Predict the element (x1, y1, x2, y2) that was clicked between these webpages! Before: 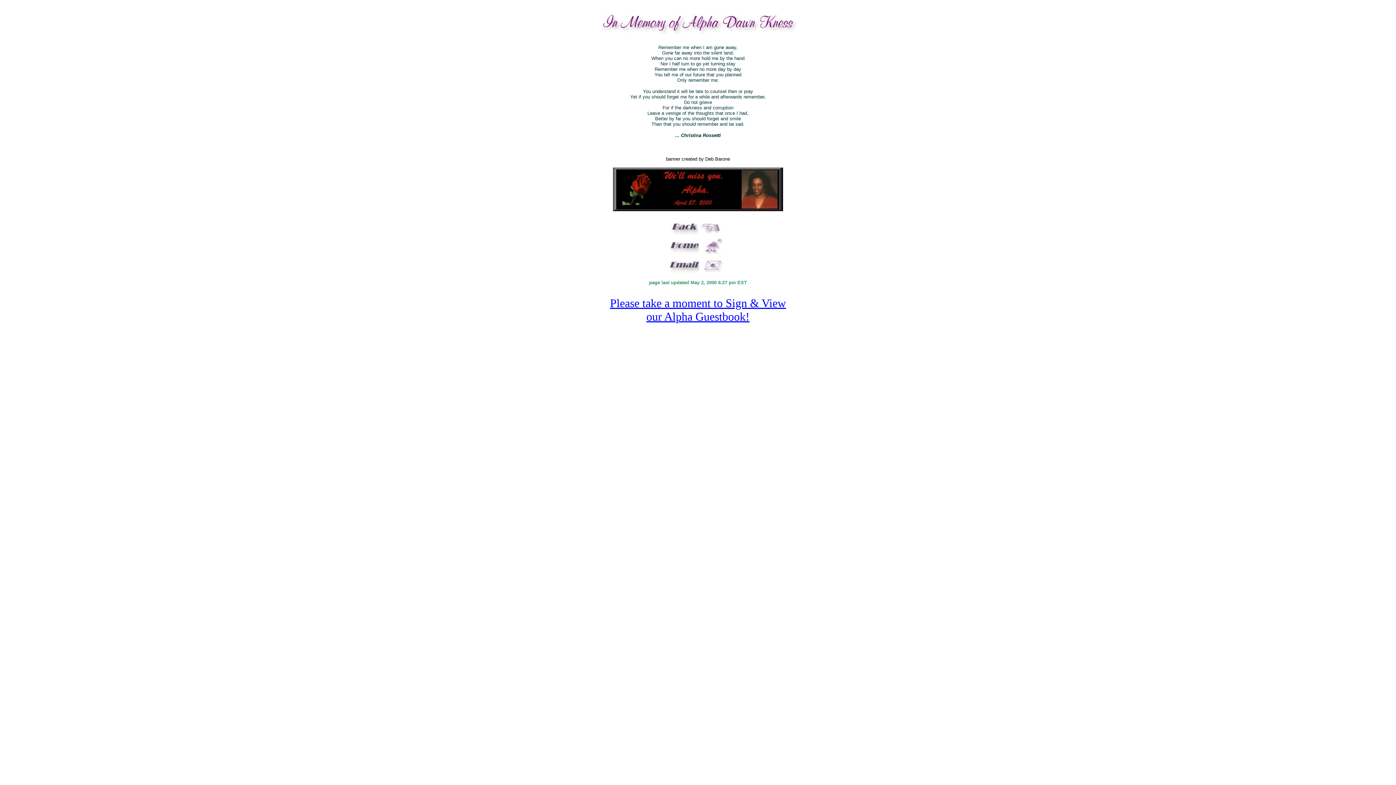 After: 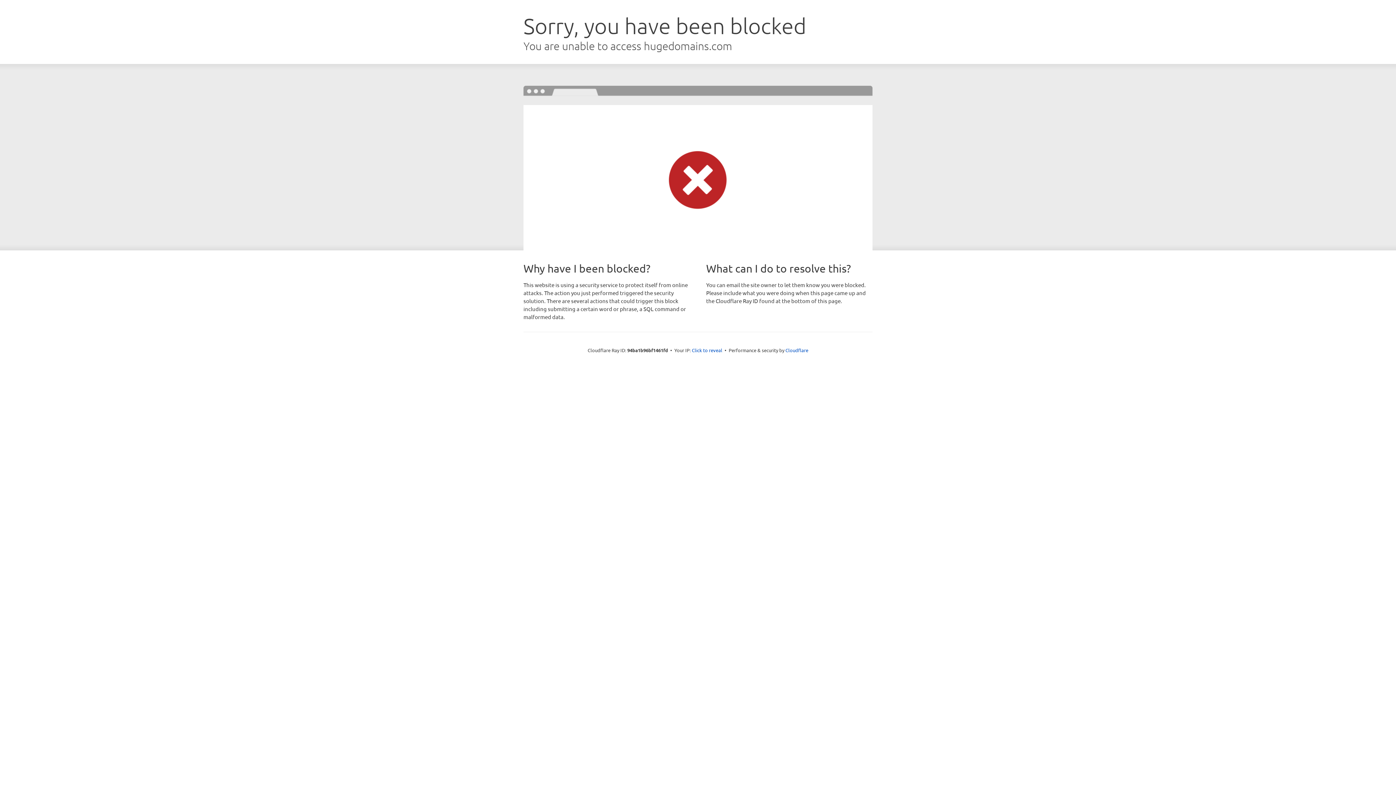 Action: label: Please take a moment to Sign & View
our Alpha Guestbook! bbox: (610, 296, 786, 323)